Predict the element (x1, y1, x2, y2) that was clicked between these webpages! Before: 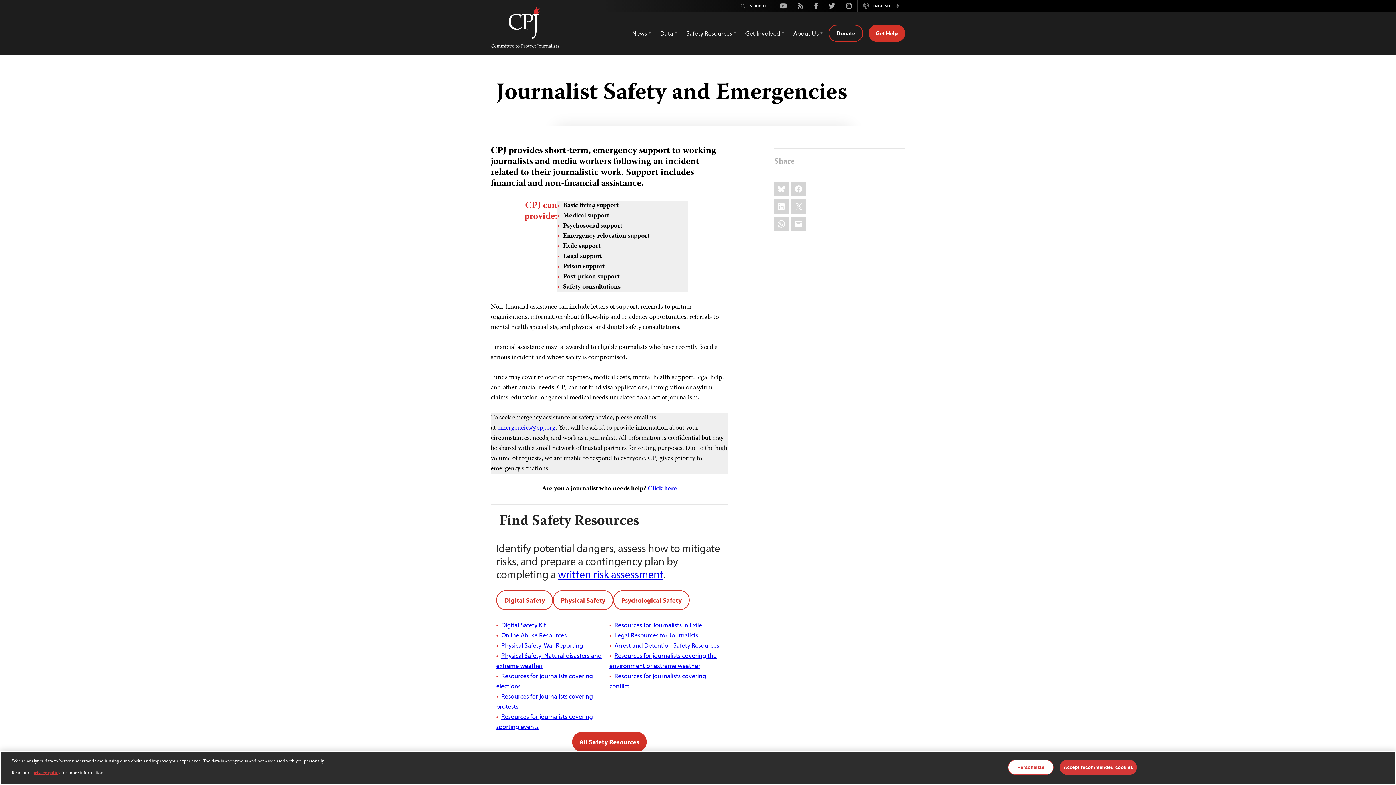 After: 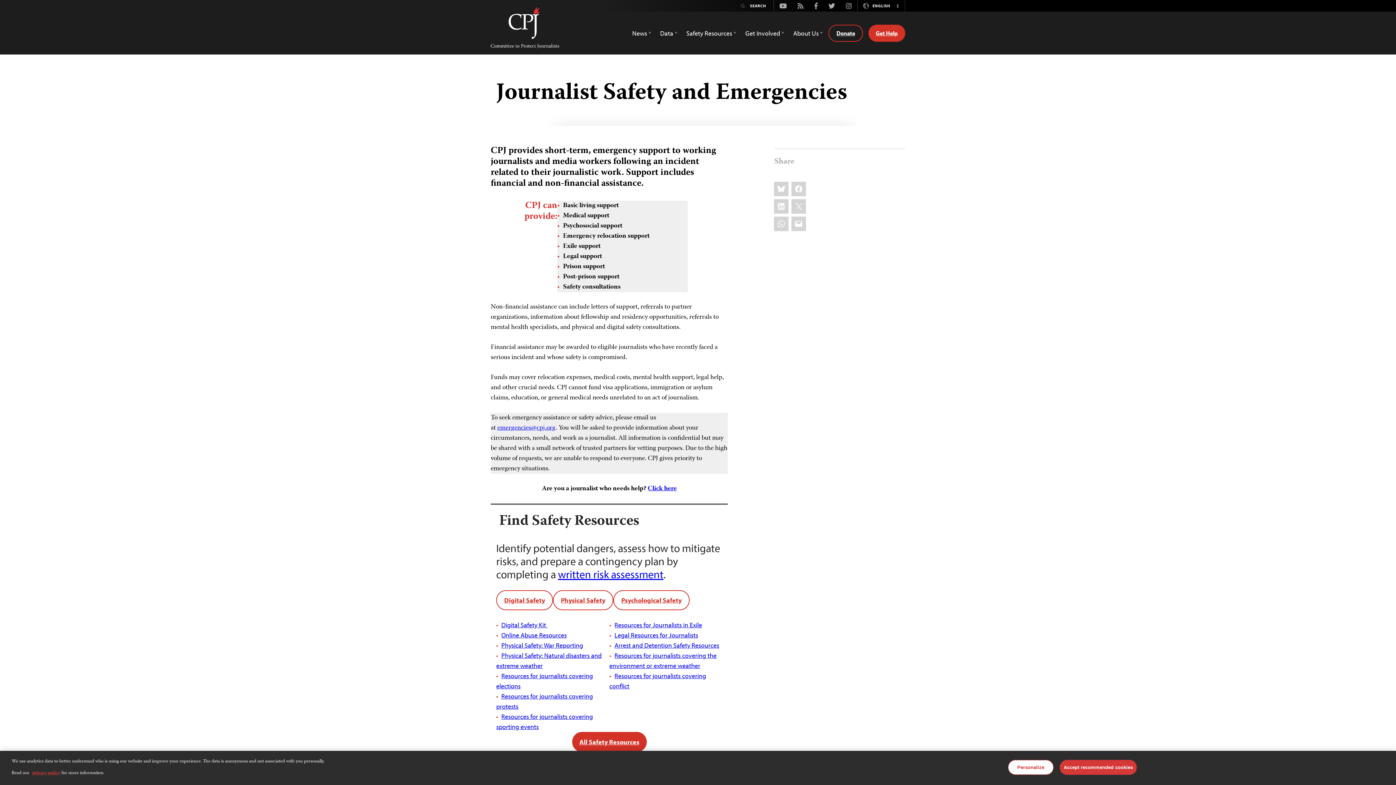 Action: label: Instagram bbox: (840, 1, 857, 10)